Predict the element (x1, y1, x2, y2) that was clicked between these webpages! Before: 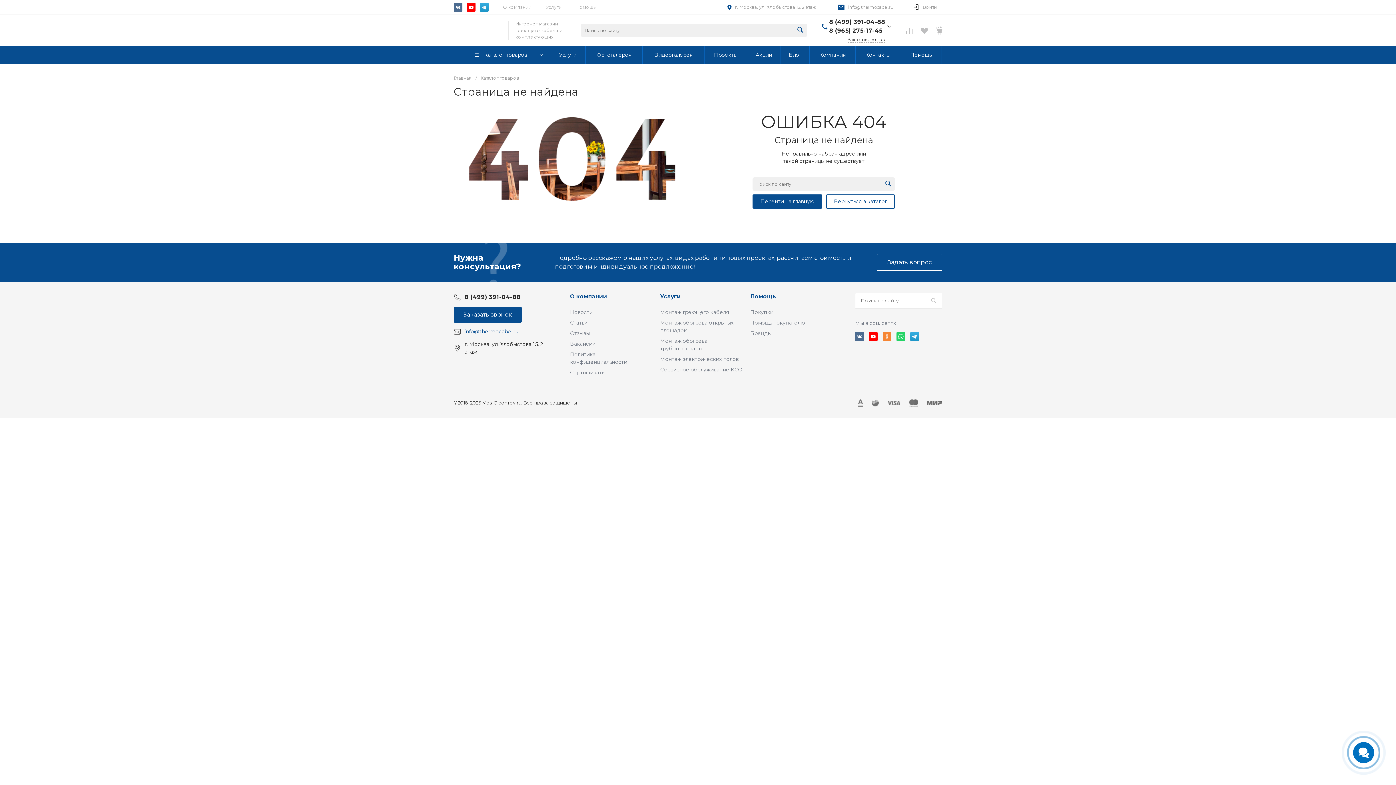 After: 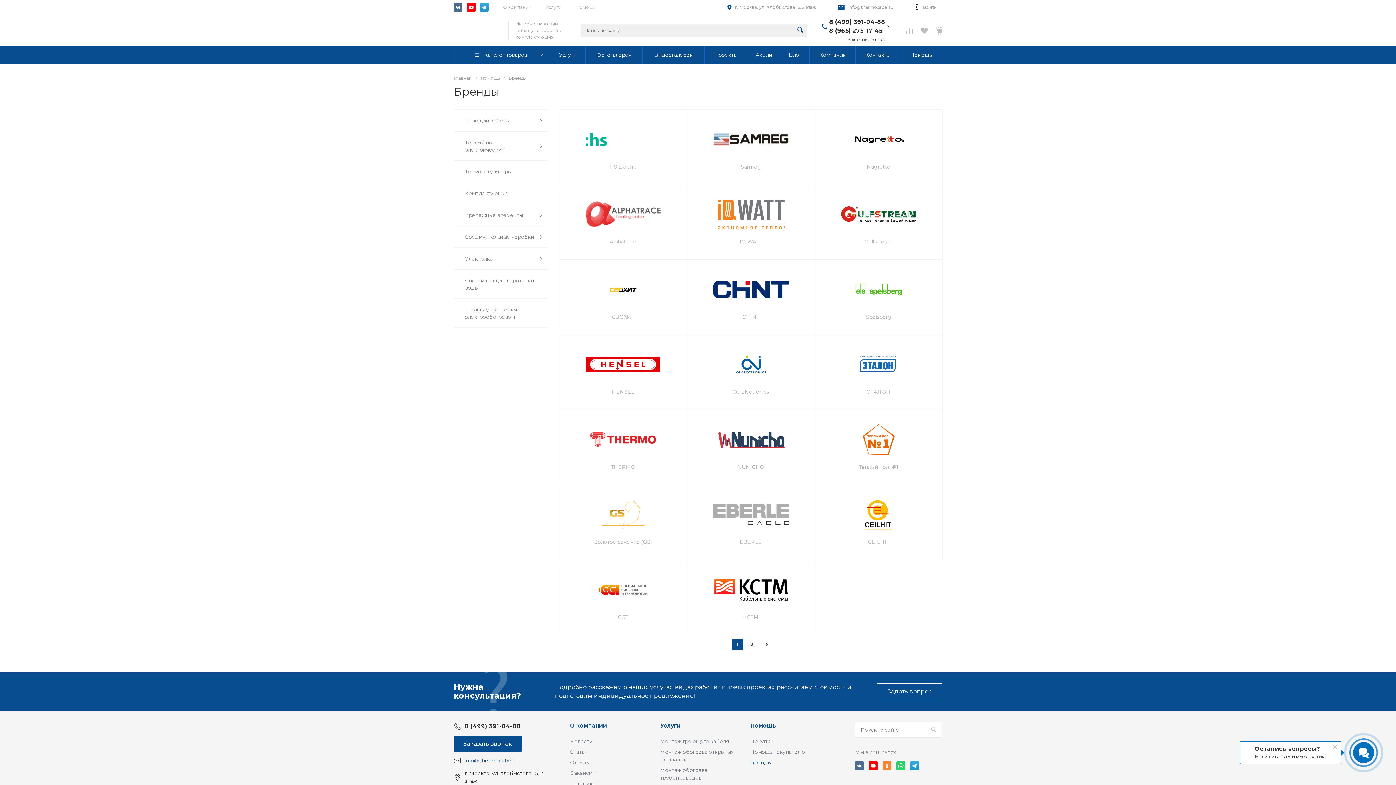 Action: label: Бренды bbox: (750, 330, 771, 336)